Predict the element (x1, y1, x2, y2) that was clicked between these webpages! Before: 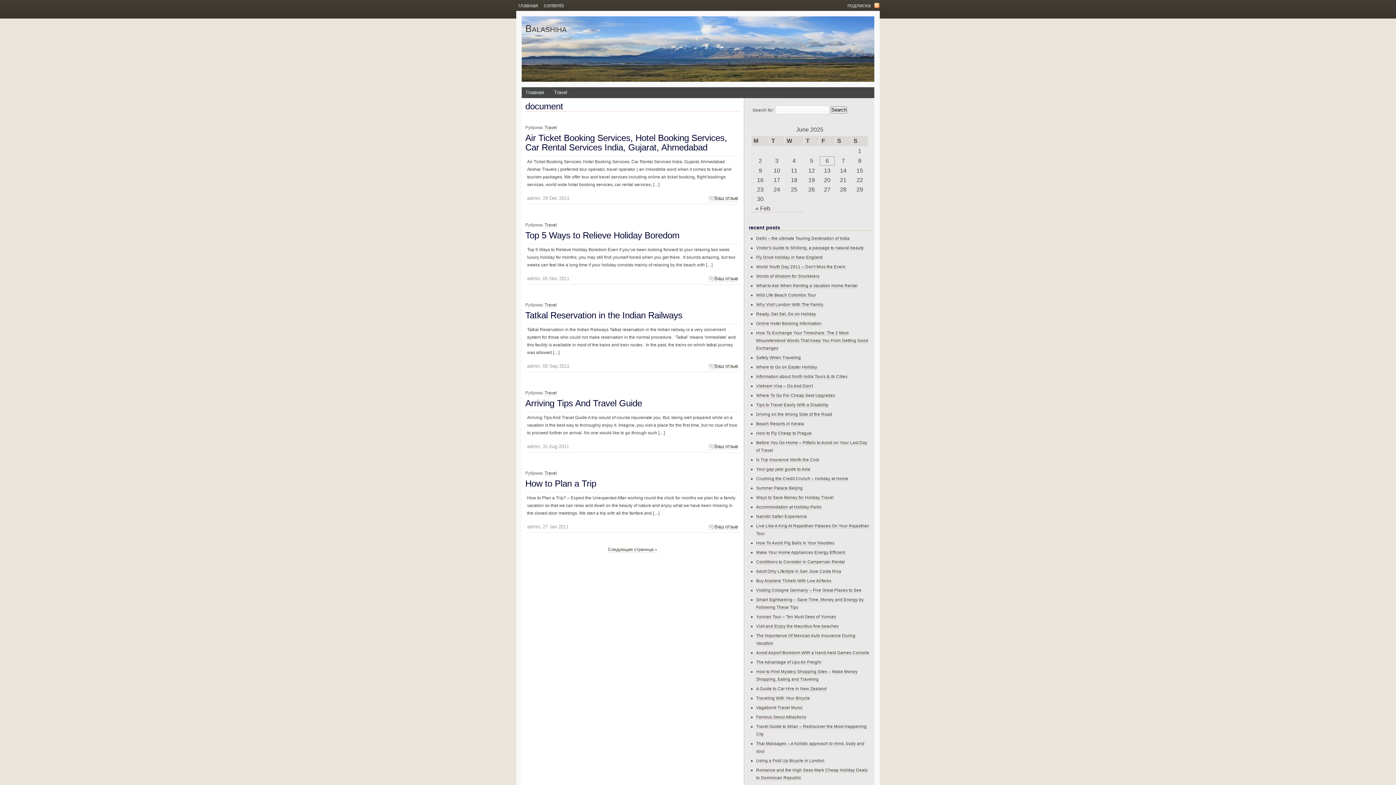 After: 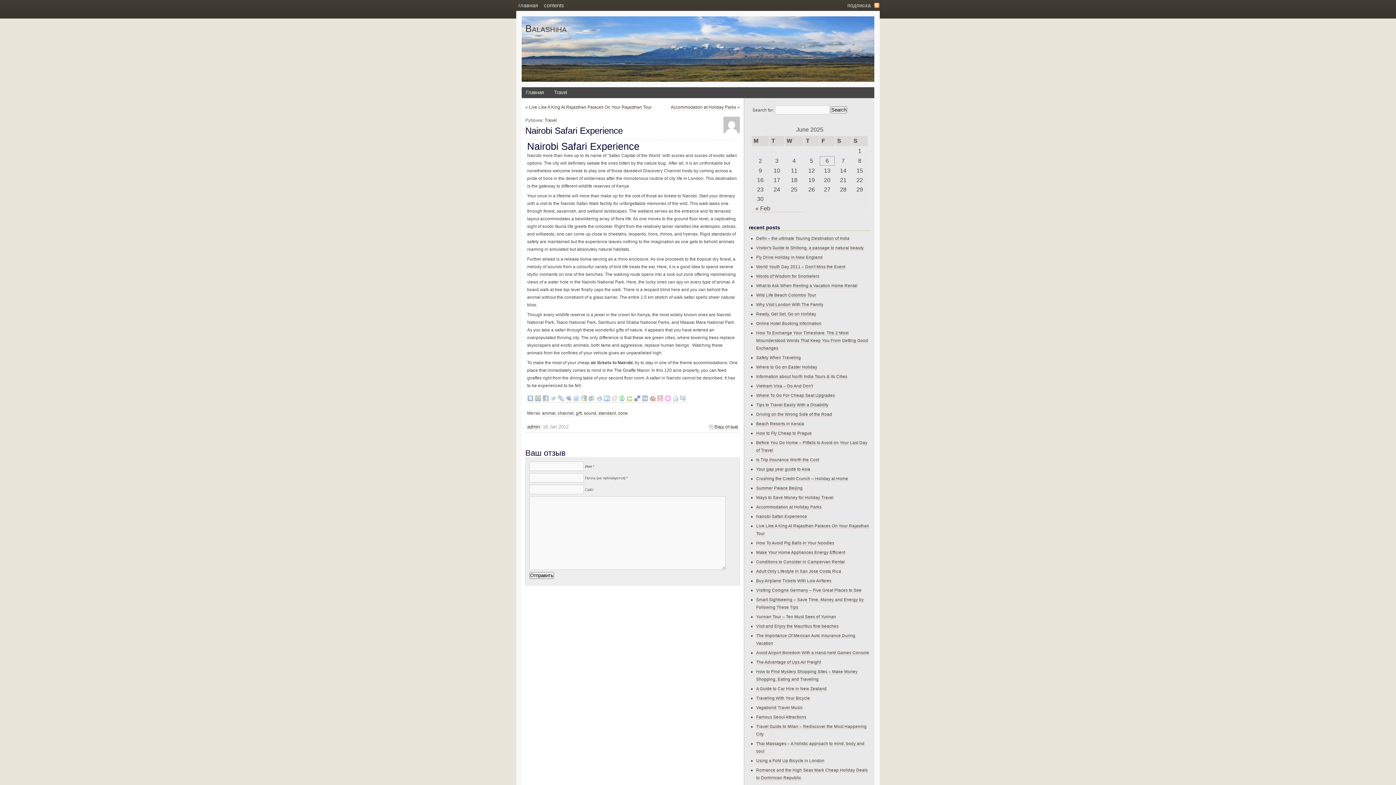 Action: label: Nairobi Safari Experience bbox: (756, 514, 807, 519)